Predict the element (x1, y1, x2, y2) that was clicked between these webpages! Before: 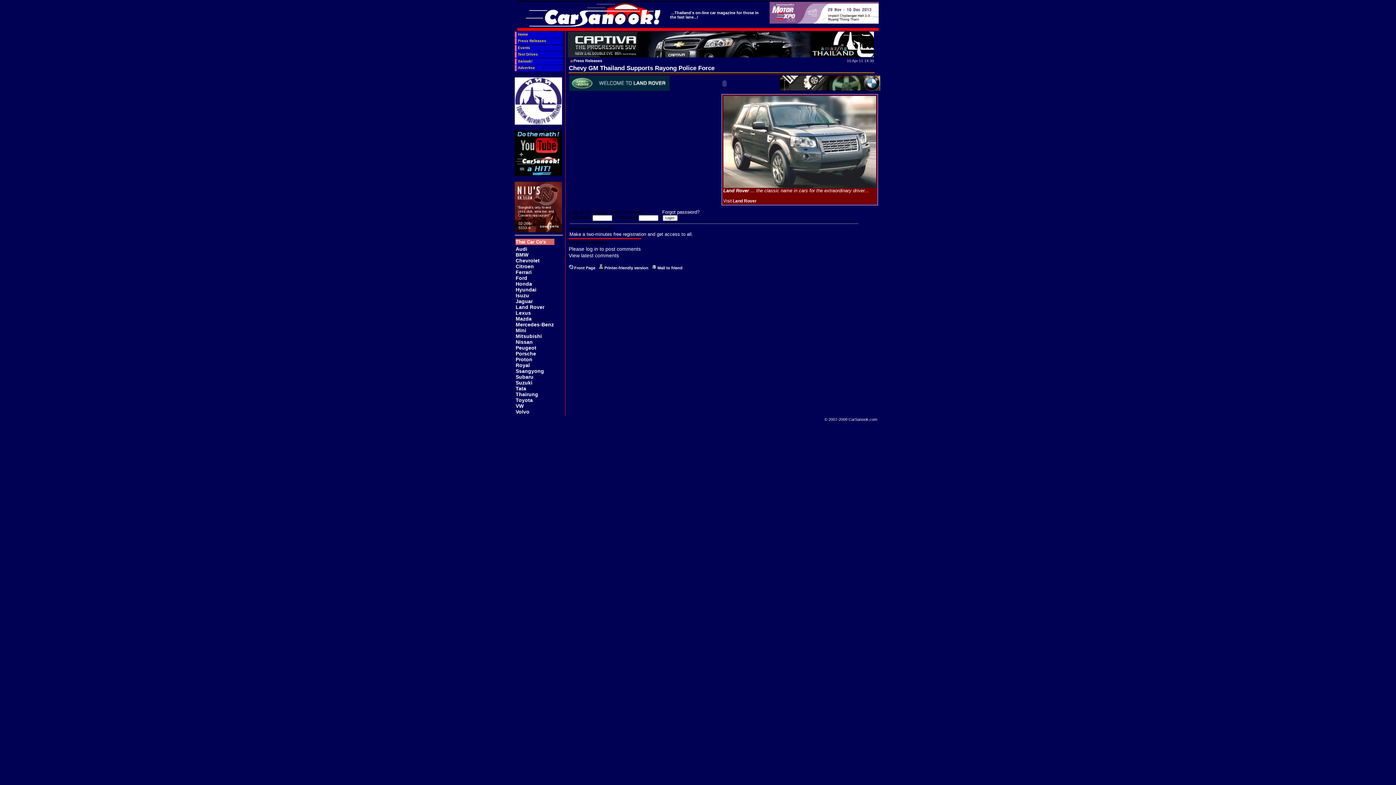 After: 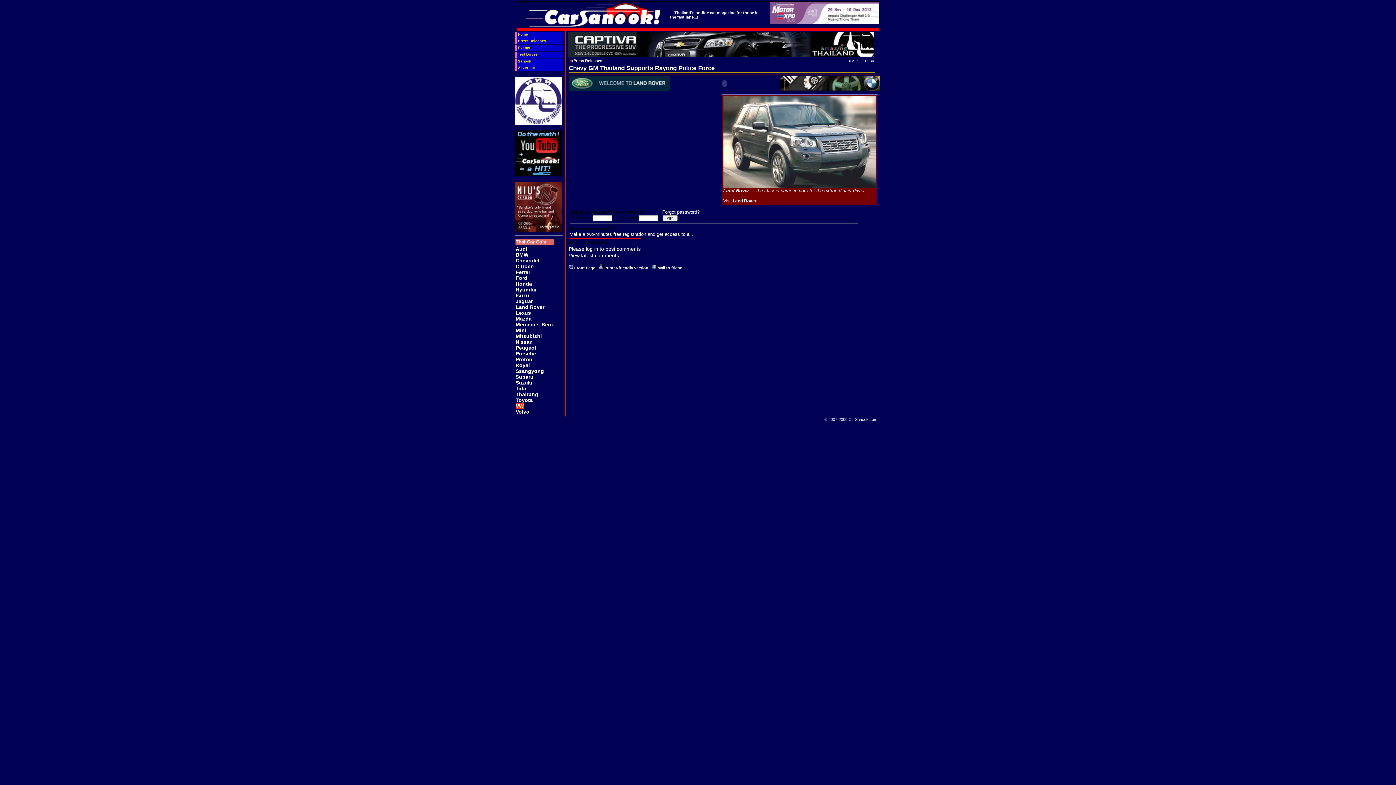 Action: bbox: (515, 403, 523, 409) label: VW